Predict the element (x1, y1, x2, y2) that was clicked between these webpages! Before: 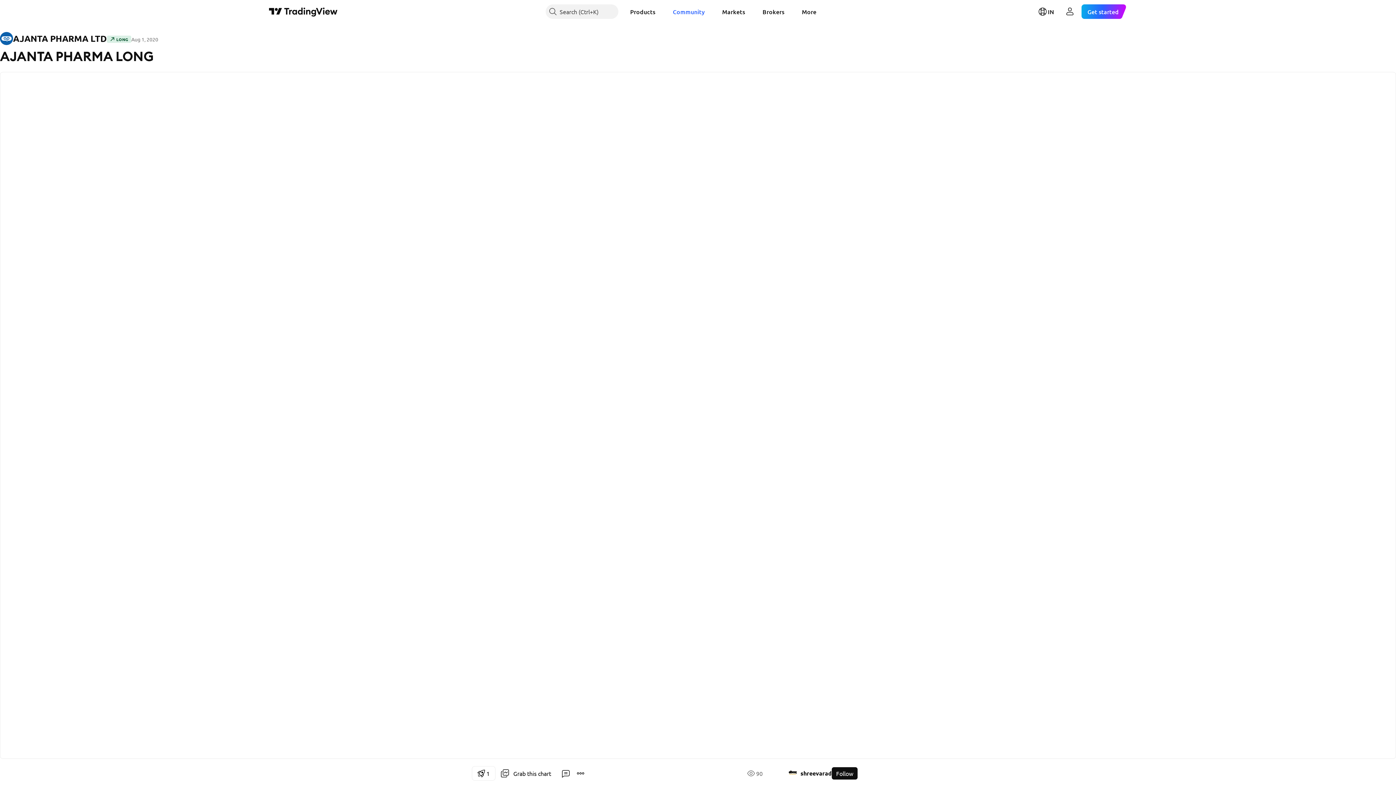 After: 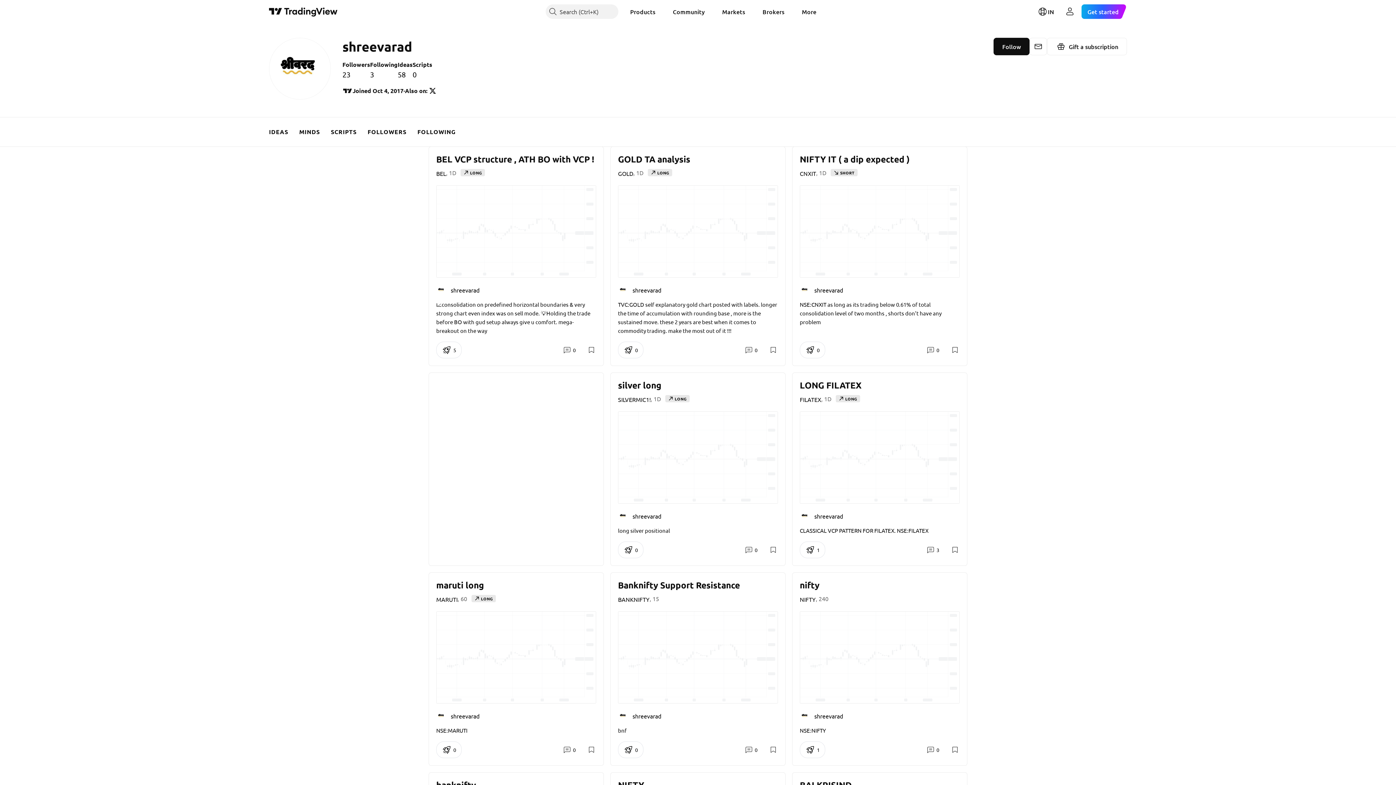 Action: bbox: (786, 766, 832, 781) label: shreevarad